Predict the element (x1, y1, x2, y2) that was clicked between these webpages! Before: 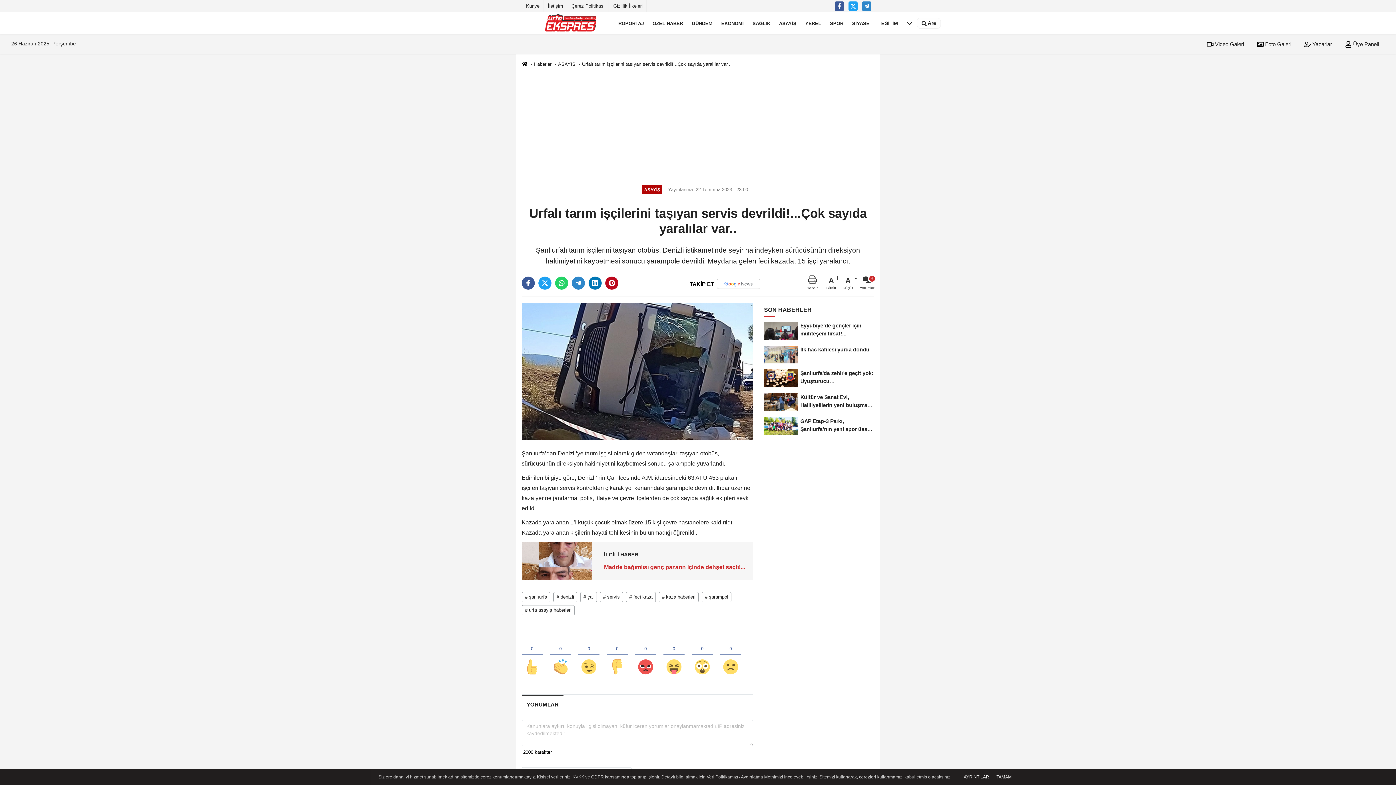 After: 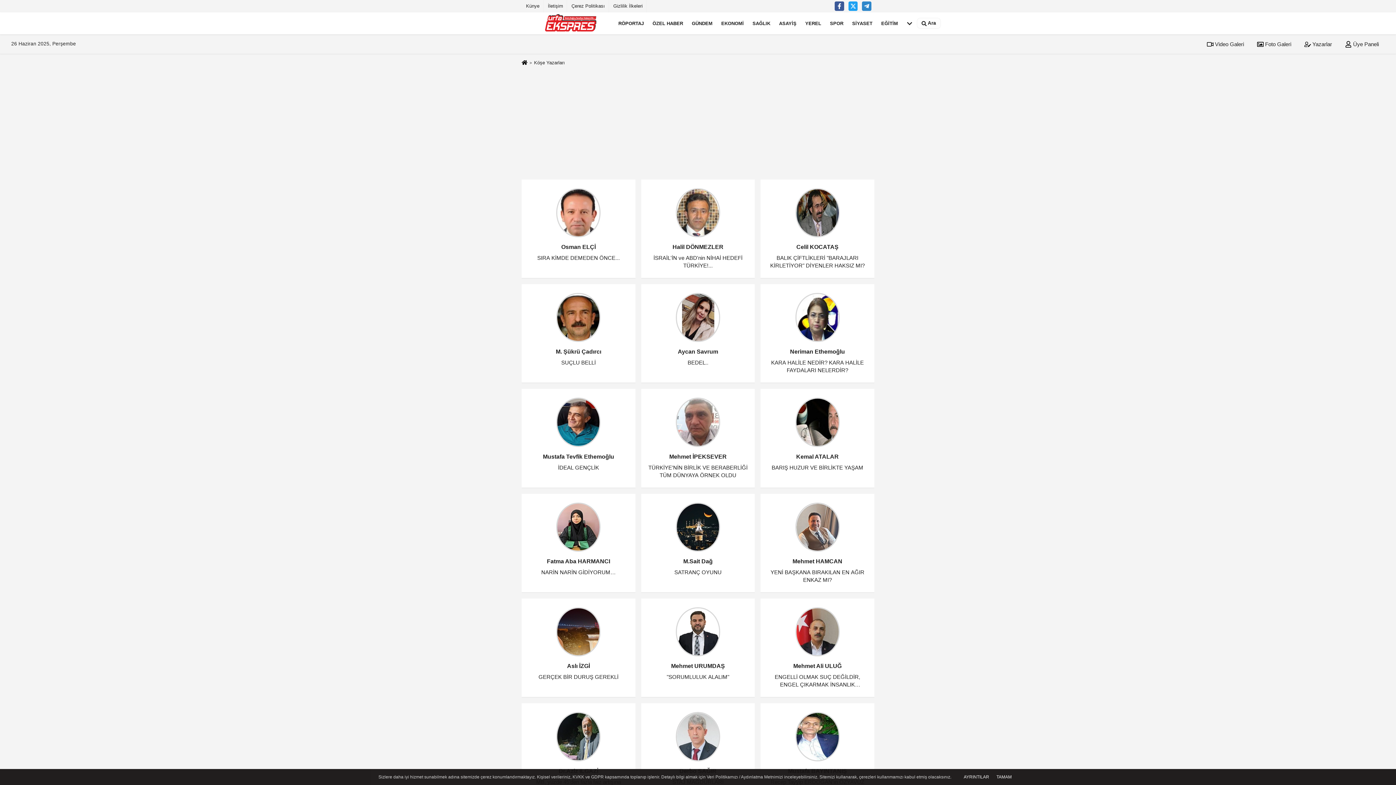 Action: label:  Yazarlar bbox: (1298, 41, 1338, 47)